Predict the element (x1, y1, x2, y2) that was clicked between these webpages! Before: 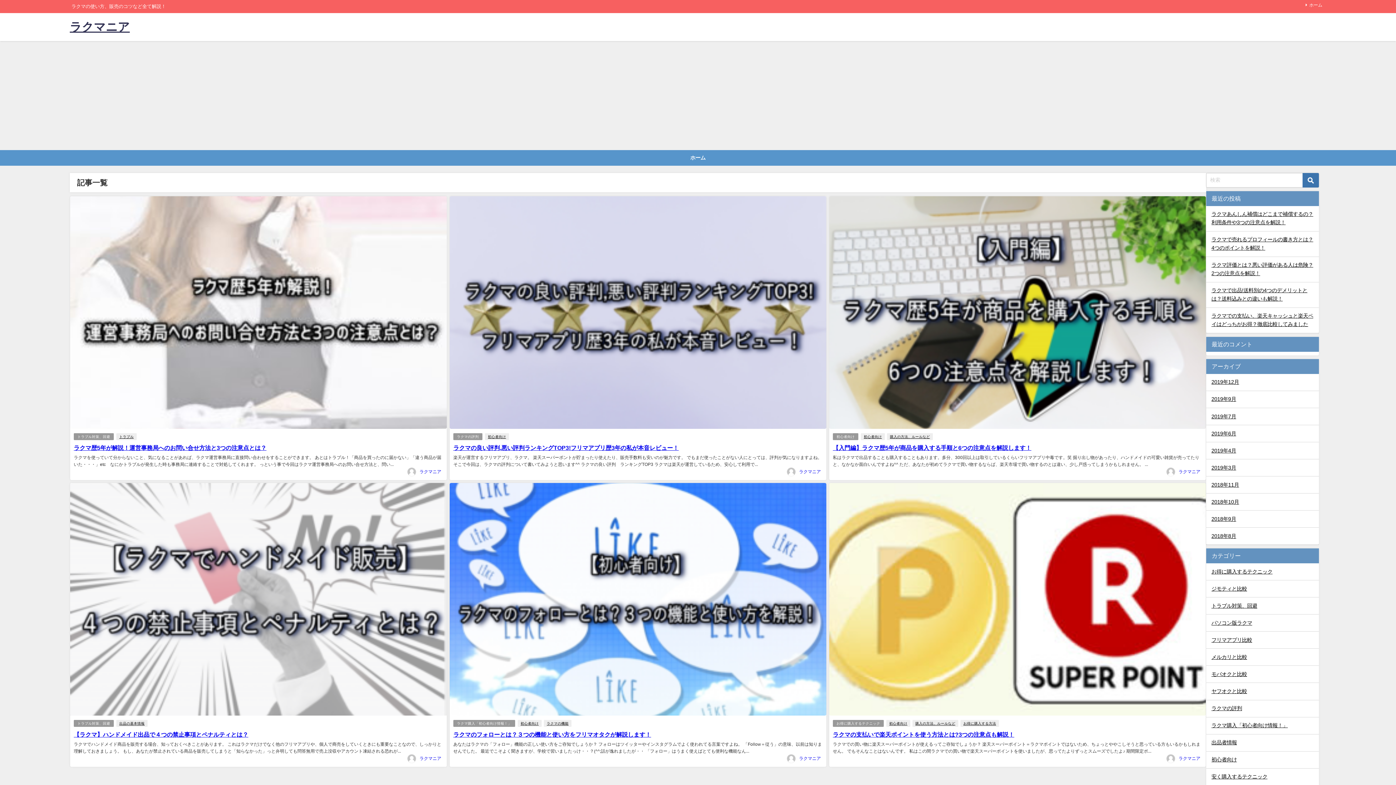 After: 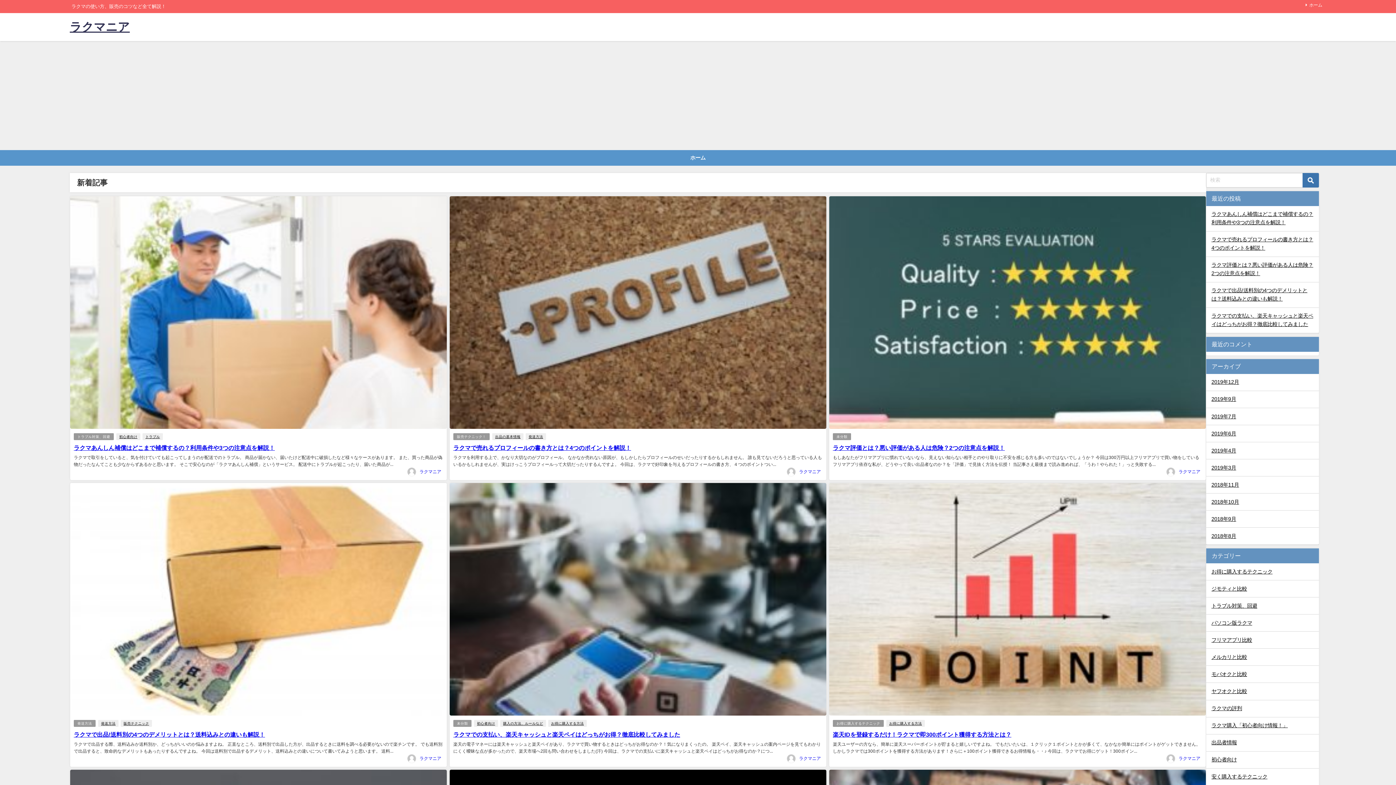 Action: label: ホーム bbox: (1304, 1, 1323, 8)